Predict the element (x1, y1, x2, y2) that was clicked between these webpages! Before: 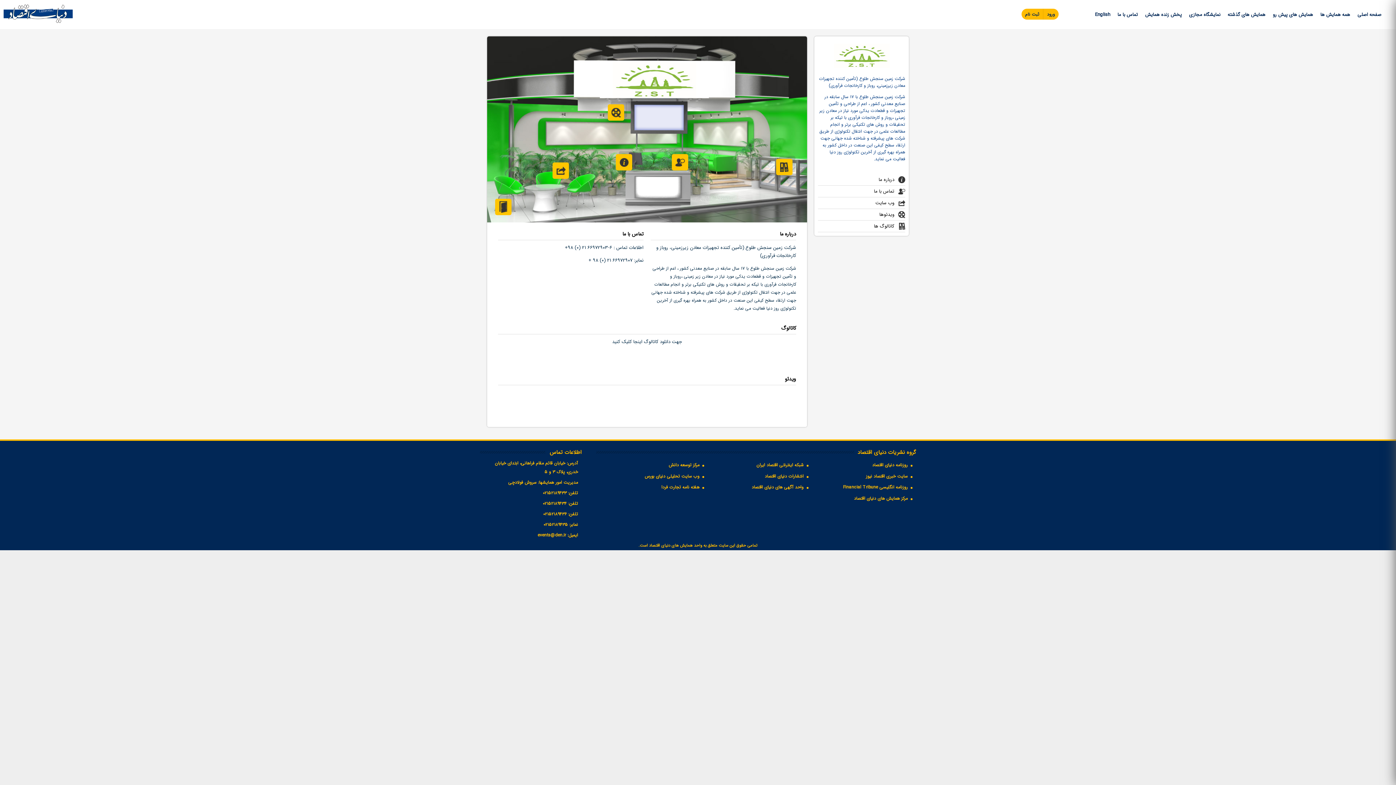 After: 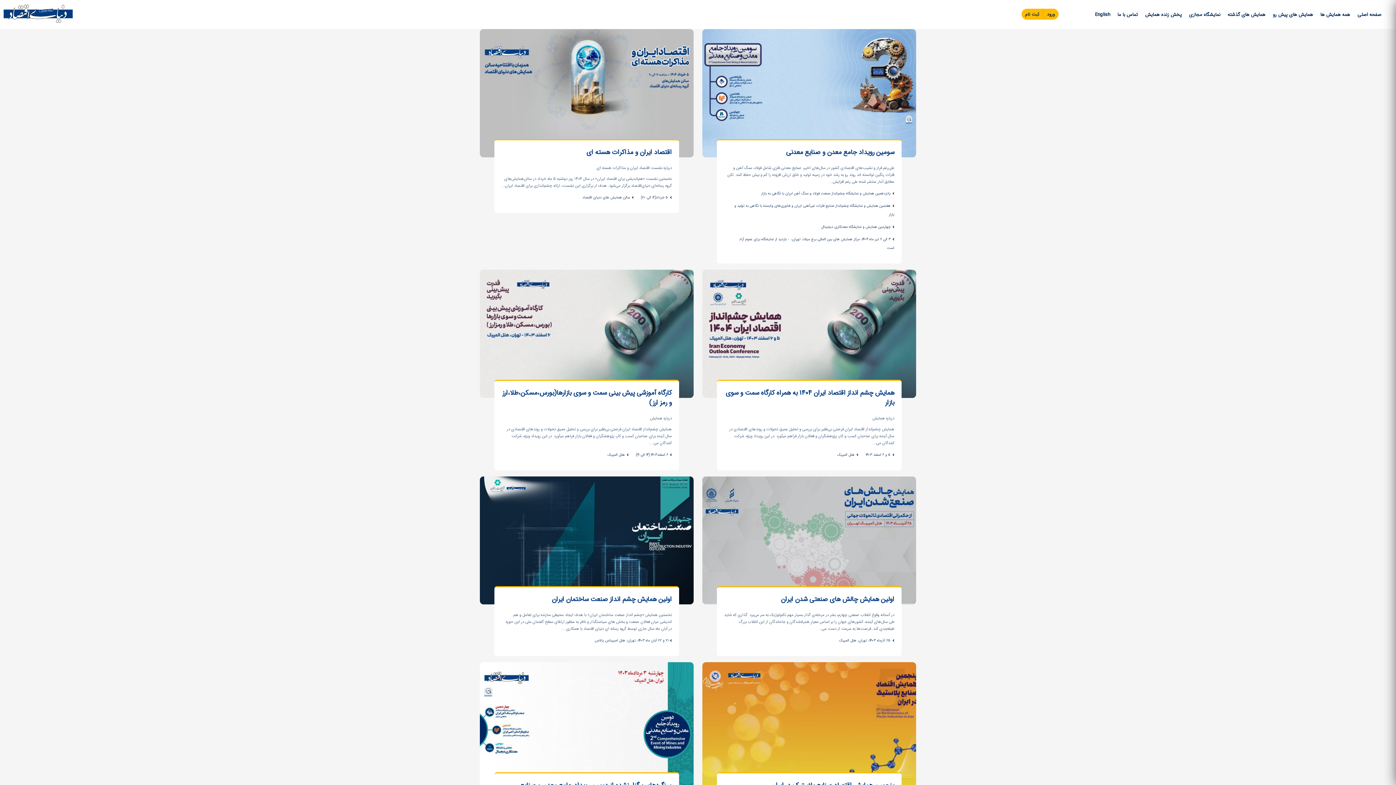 Action: bbox: (1317, 8, 1354, 20) label: همه همایش ها